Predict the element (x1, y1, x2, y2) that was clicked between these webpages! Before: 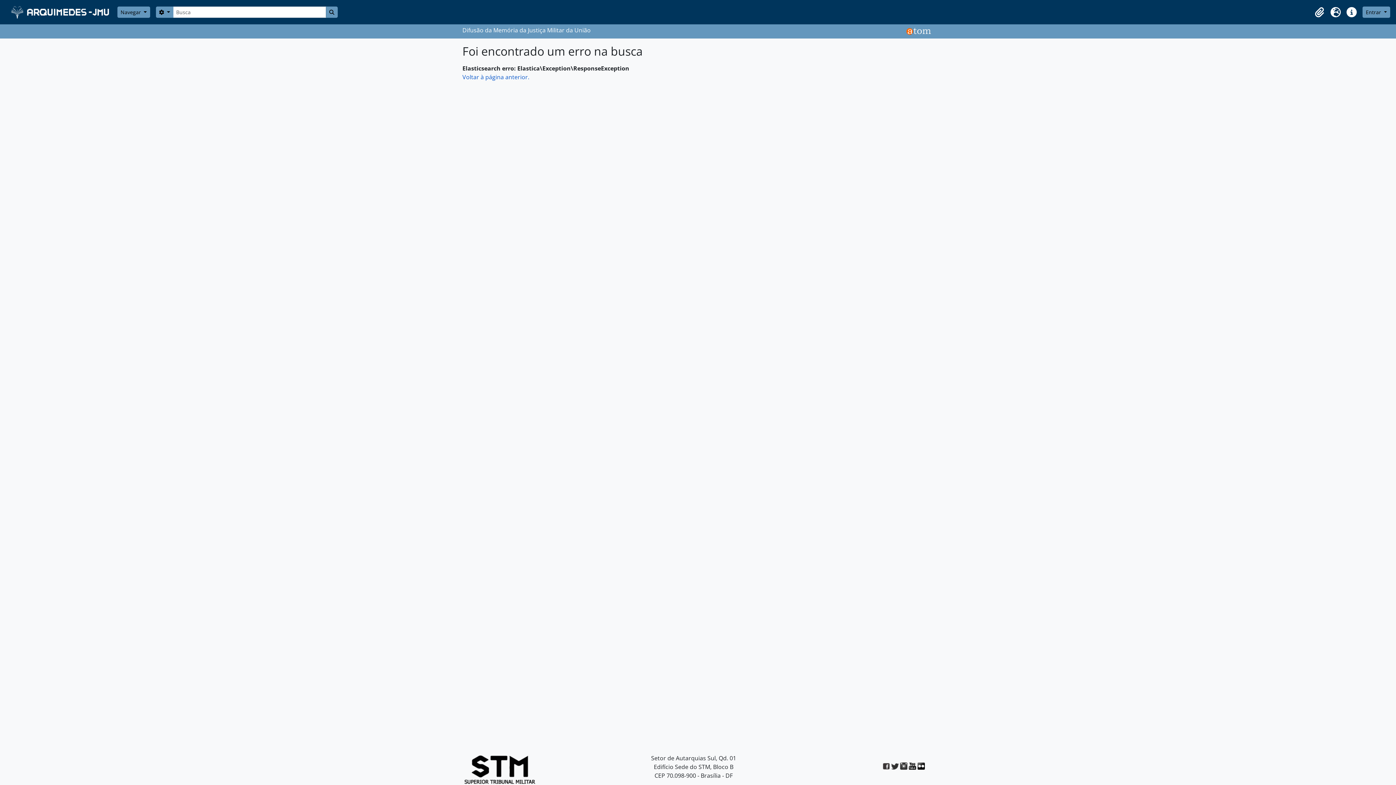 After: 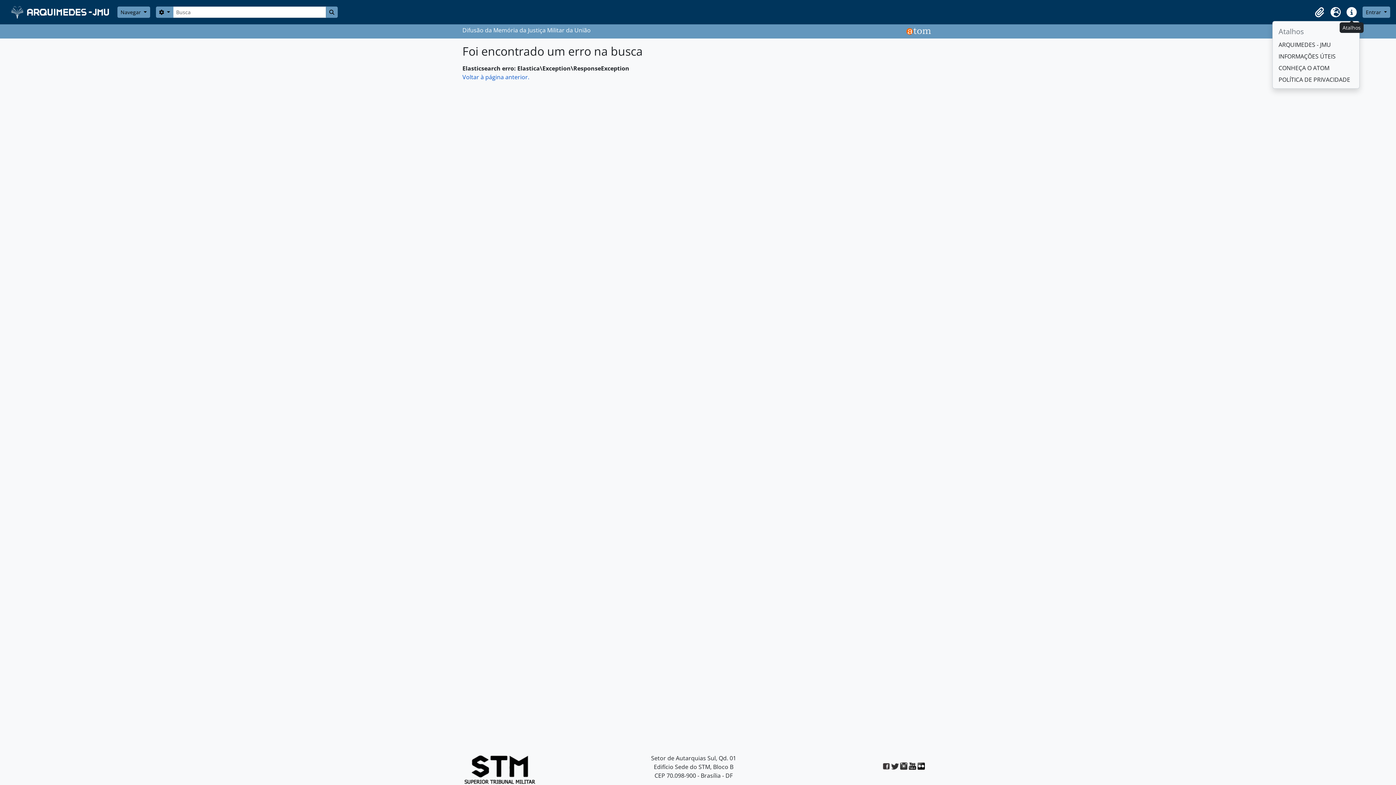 Action: label: Atalhos bbox: (1344, 4, 1360, 20)